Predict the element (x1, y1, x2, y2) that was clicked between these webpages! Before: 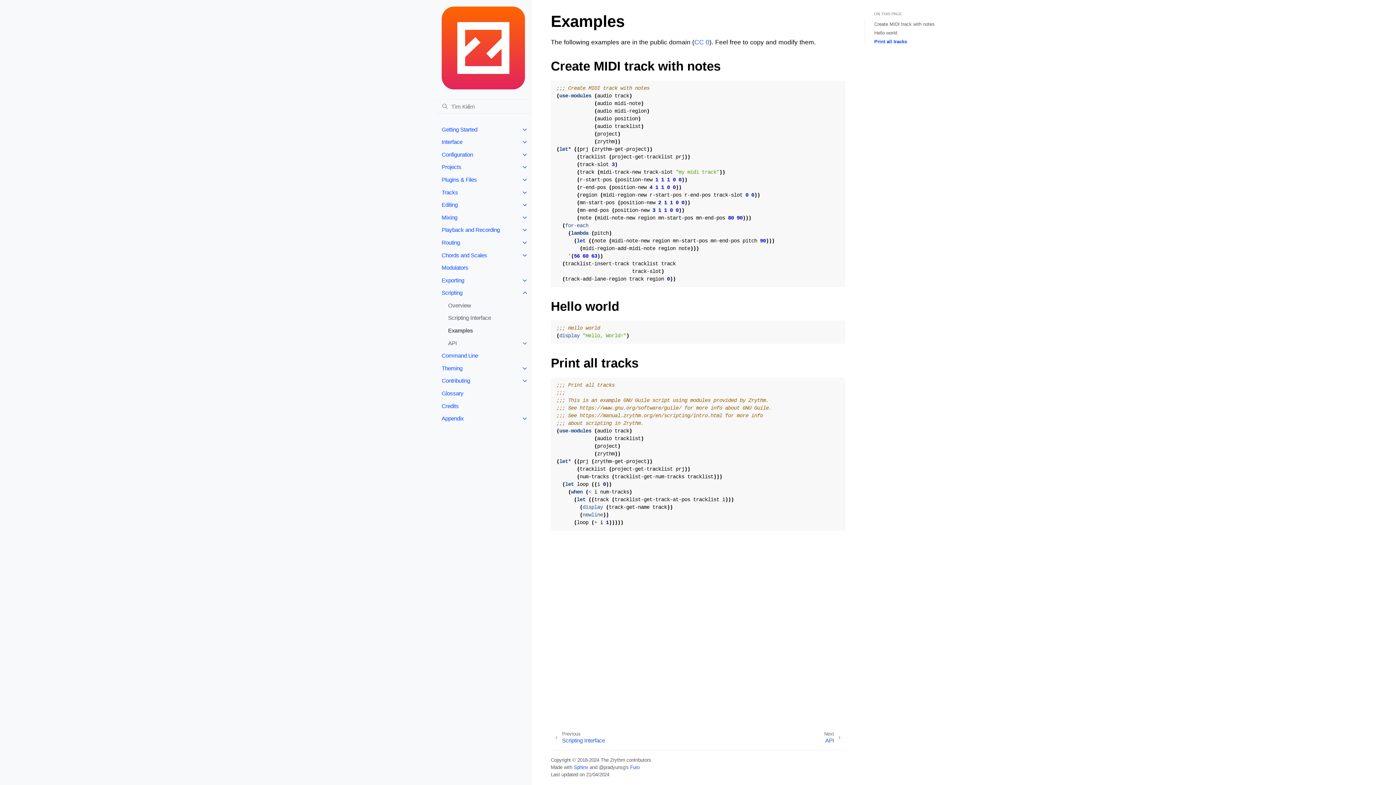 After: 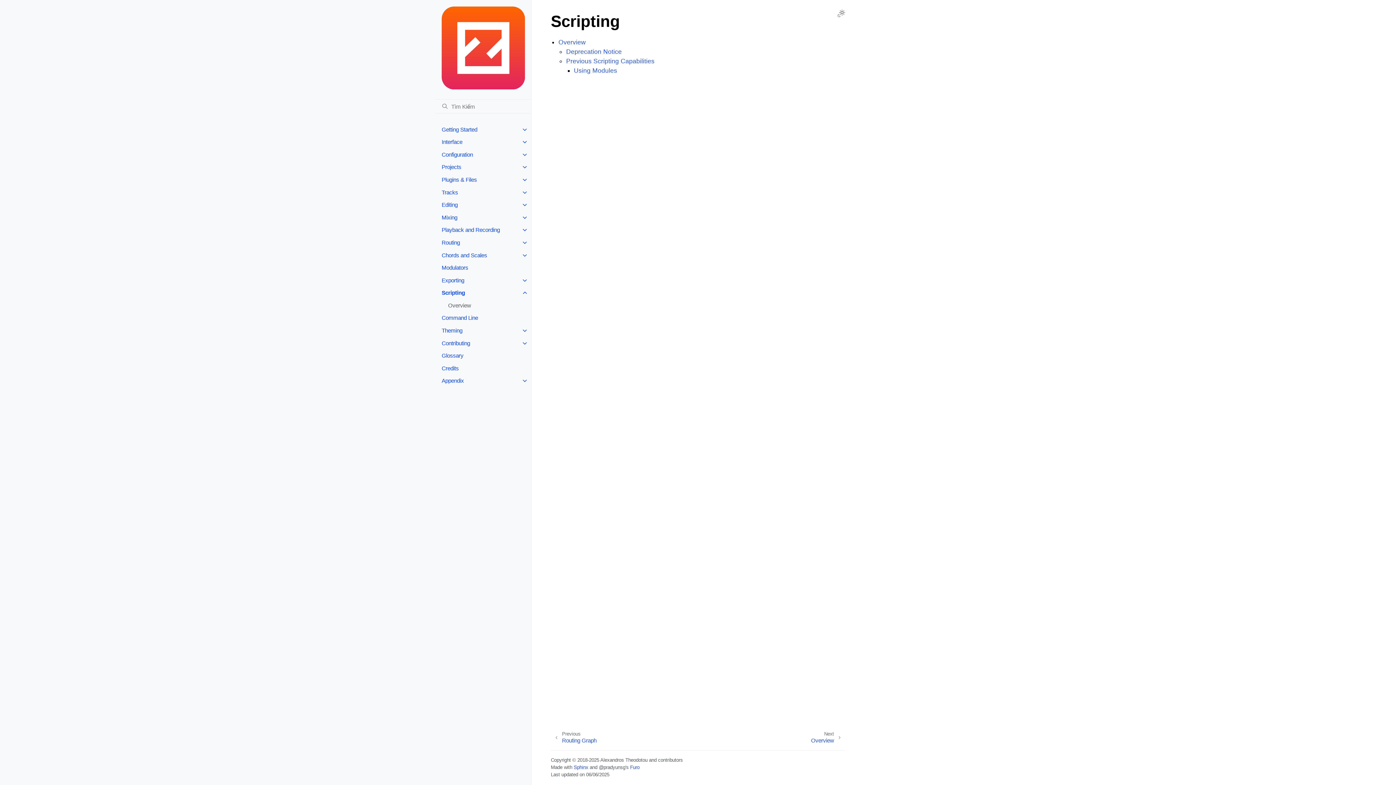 Action: label: Scripting bbox: (435, 286, 531, 299)